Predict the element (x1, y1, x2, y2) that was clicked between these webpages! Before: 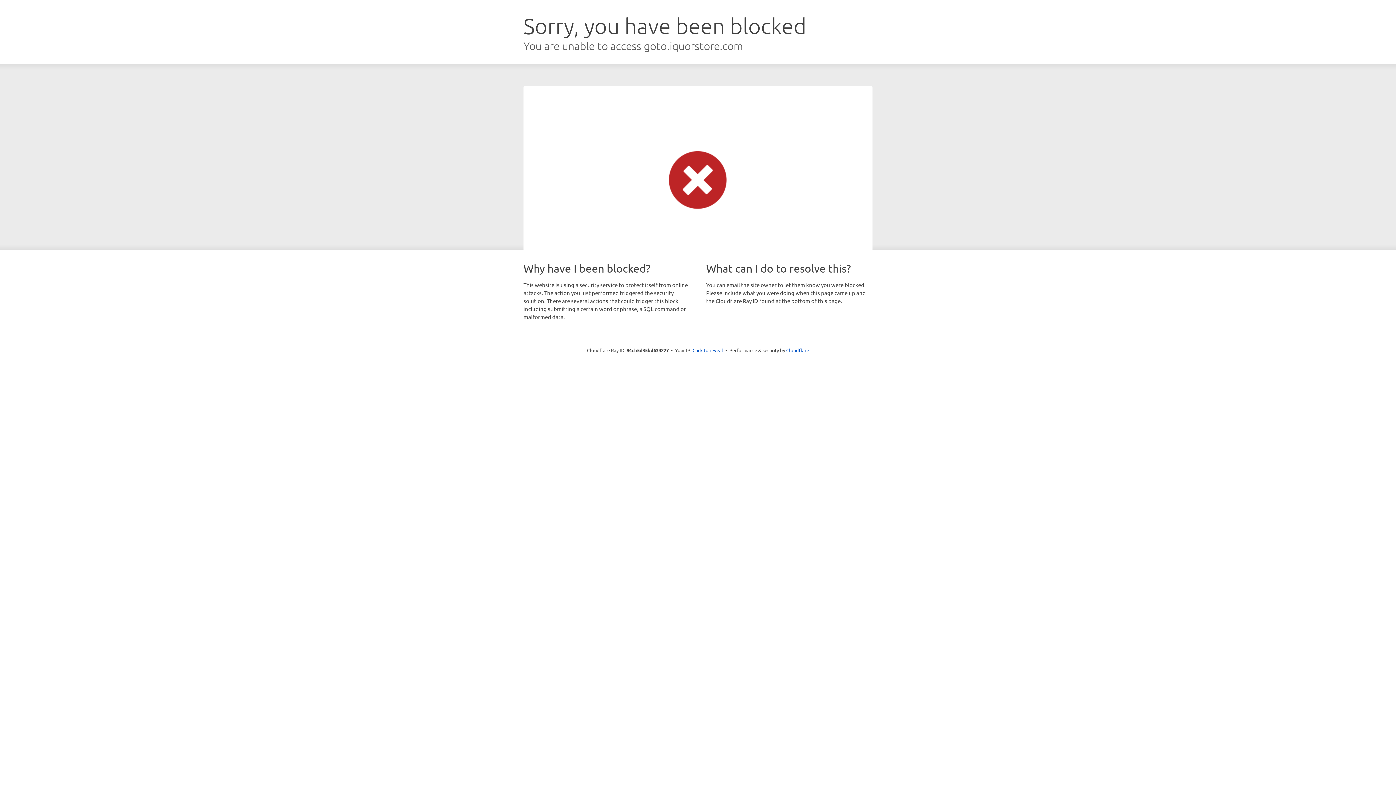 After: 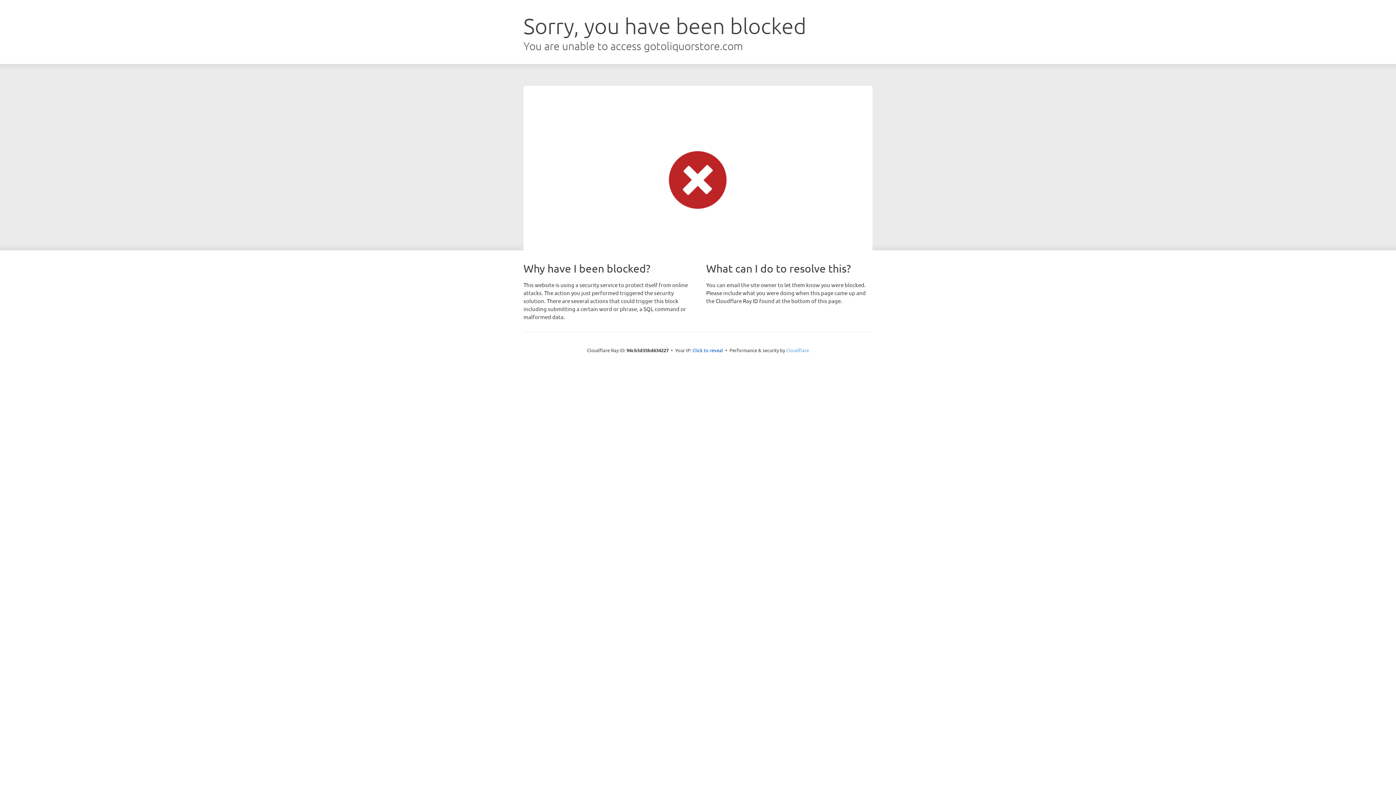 Action: bbox: (786, 347, 809, 353) label: Cloudflare